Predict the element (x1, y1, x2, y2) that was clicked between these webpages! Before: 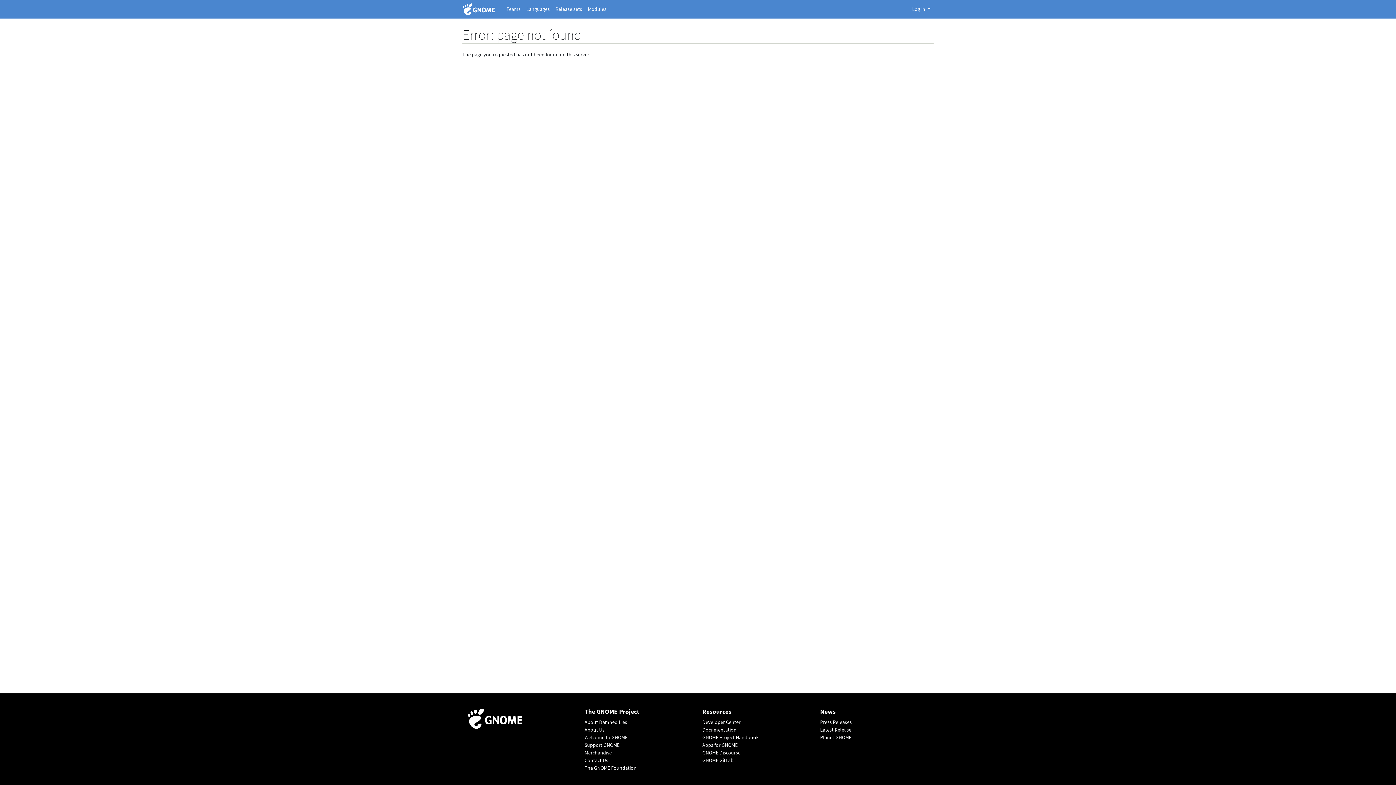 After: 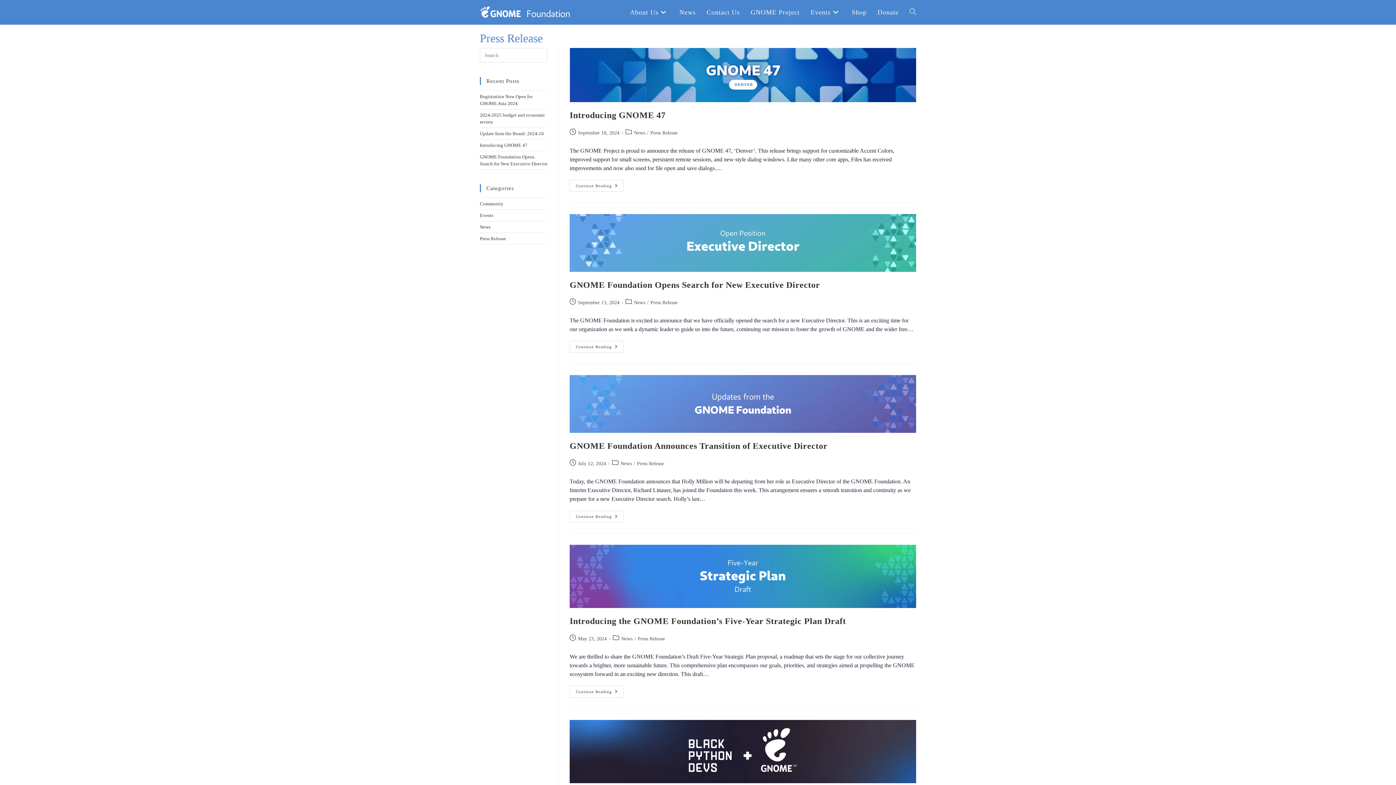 Action: label: Press Releases bbox: (820, 718, 929, 726)